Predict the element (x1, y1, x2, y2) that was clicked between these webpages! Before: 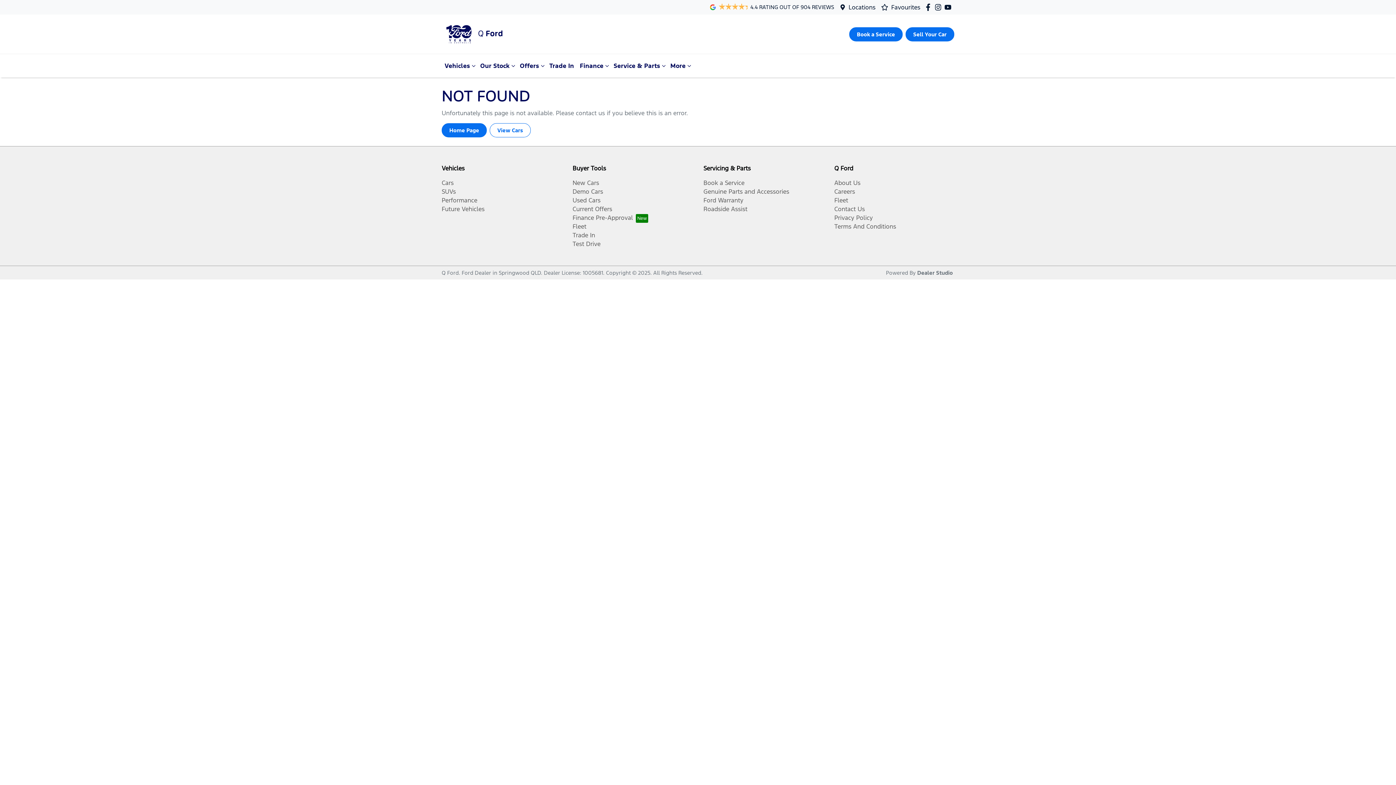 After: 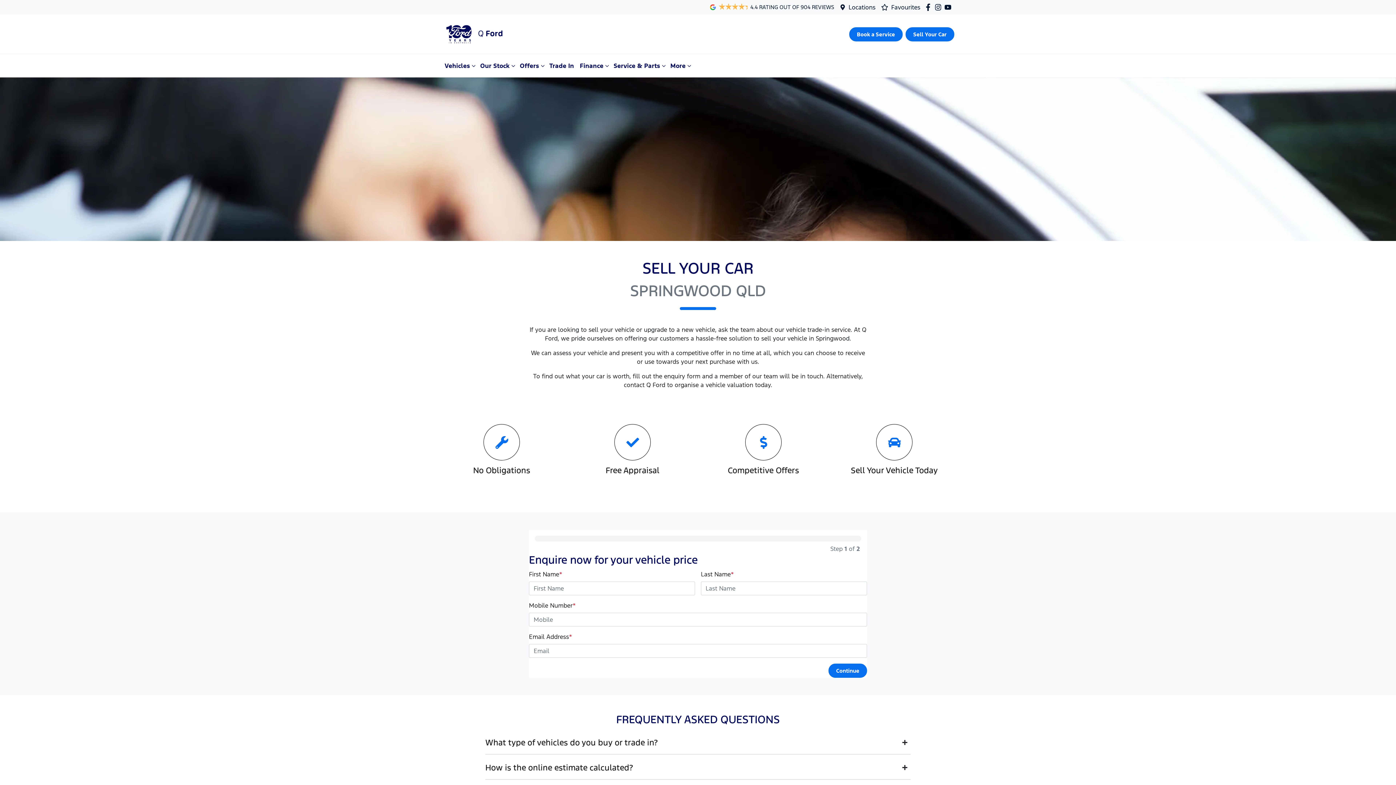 Action: bbox: (546, 58, 577, 73) label: Trade In